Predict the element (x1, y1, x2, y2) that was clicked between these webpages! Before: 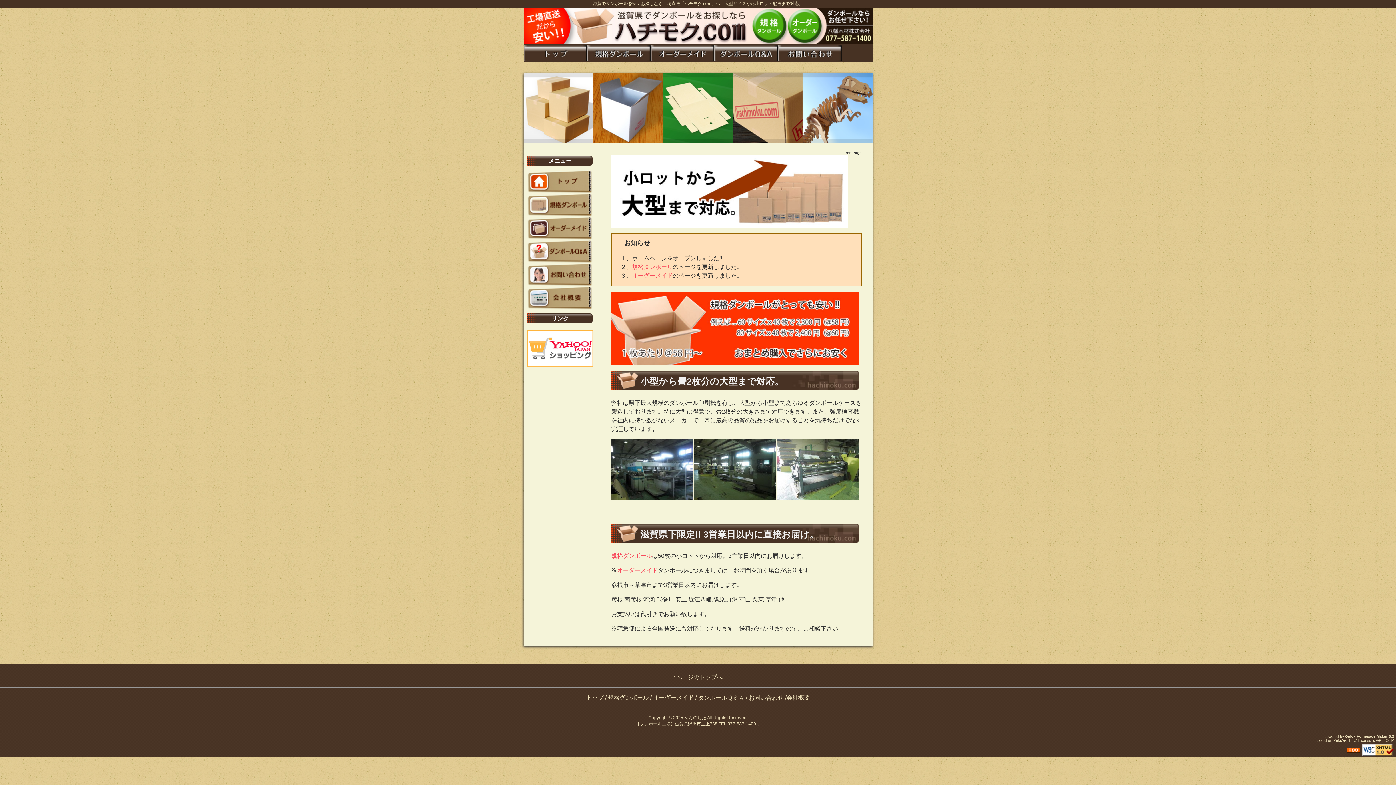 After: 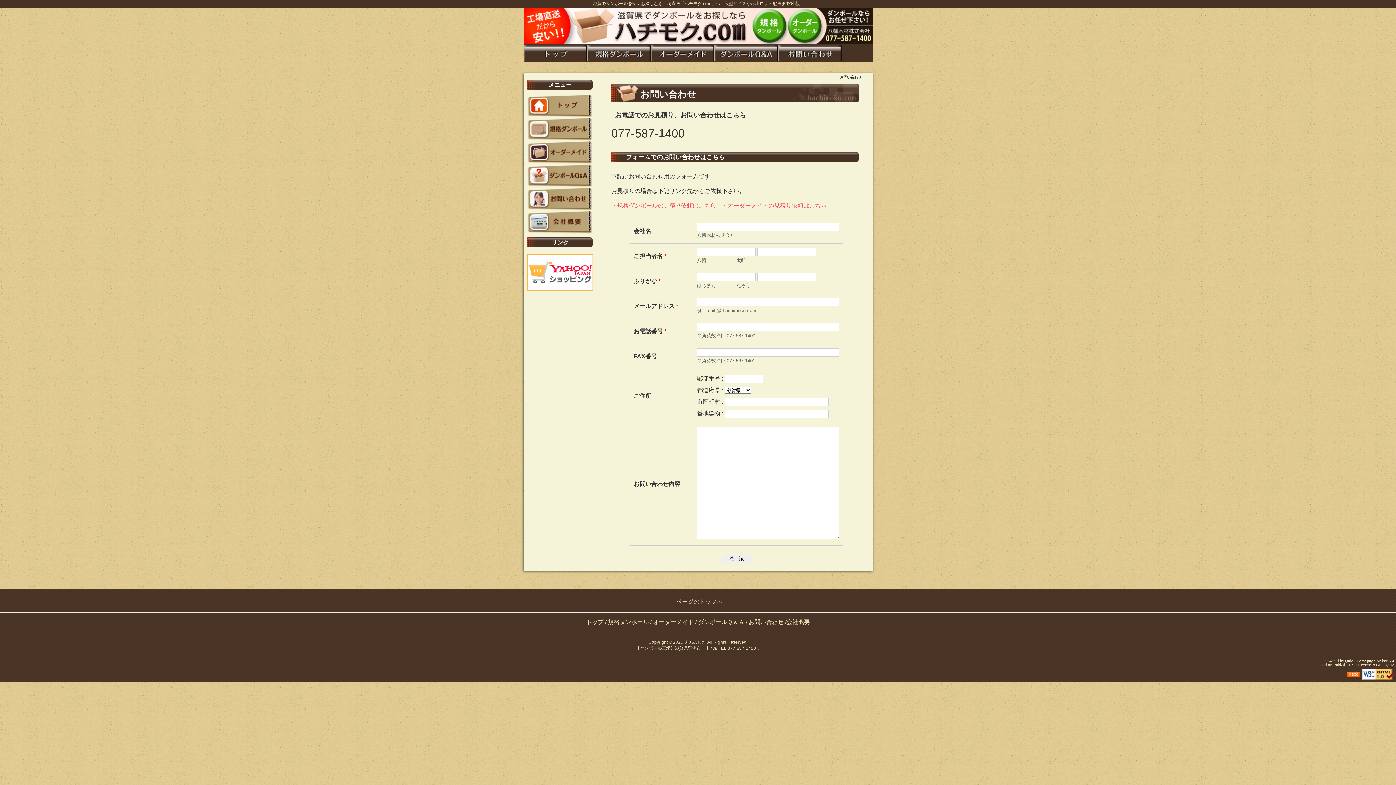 Action: bbox: (527, 271, 592, 277)